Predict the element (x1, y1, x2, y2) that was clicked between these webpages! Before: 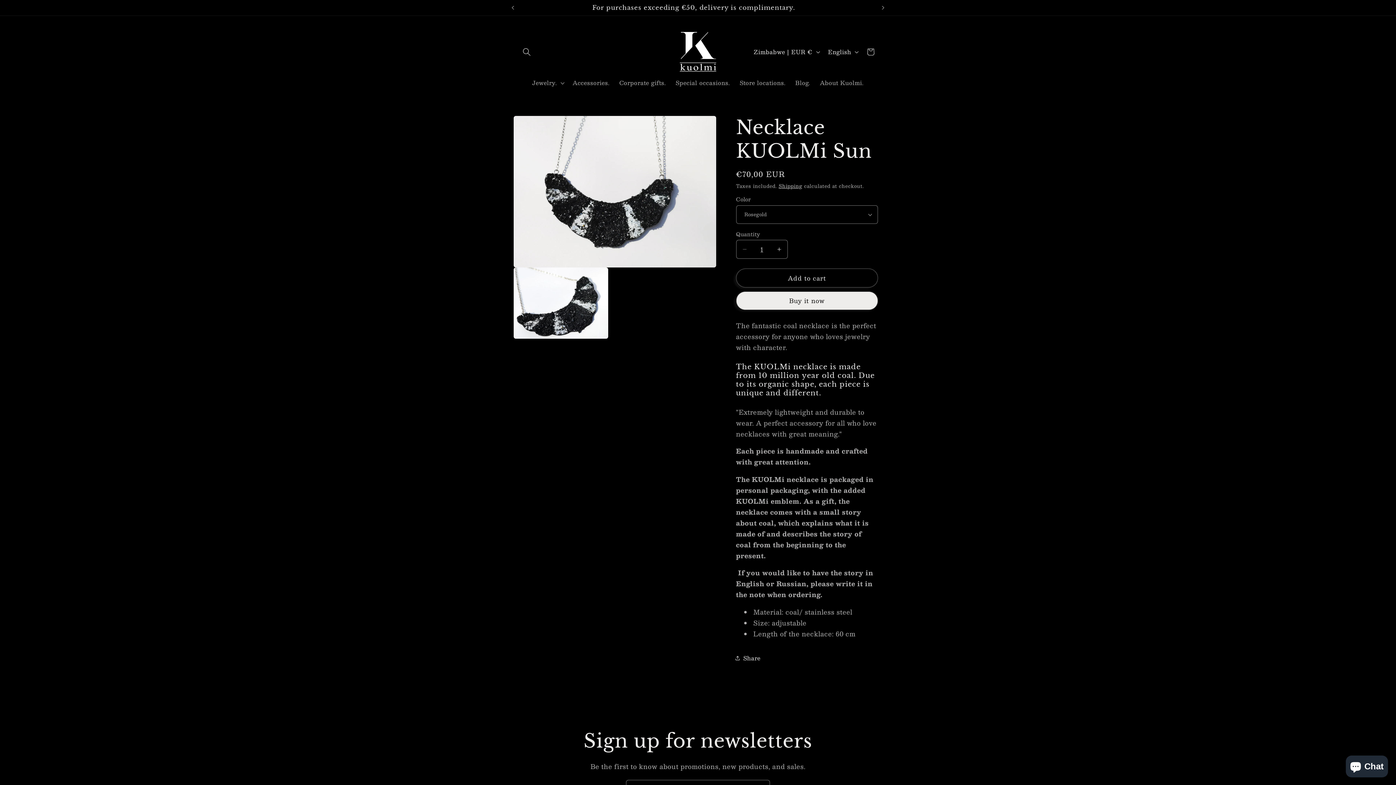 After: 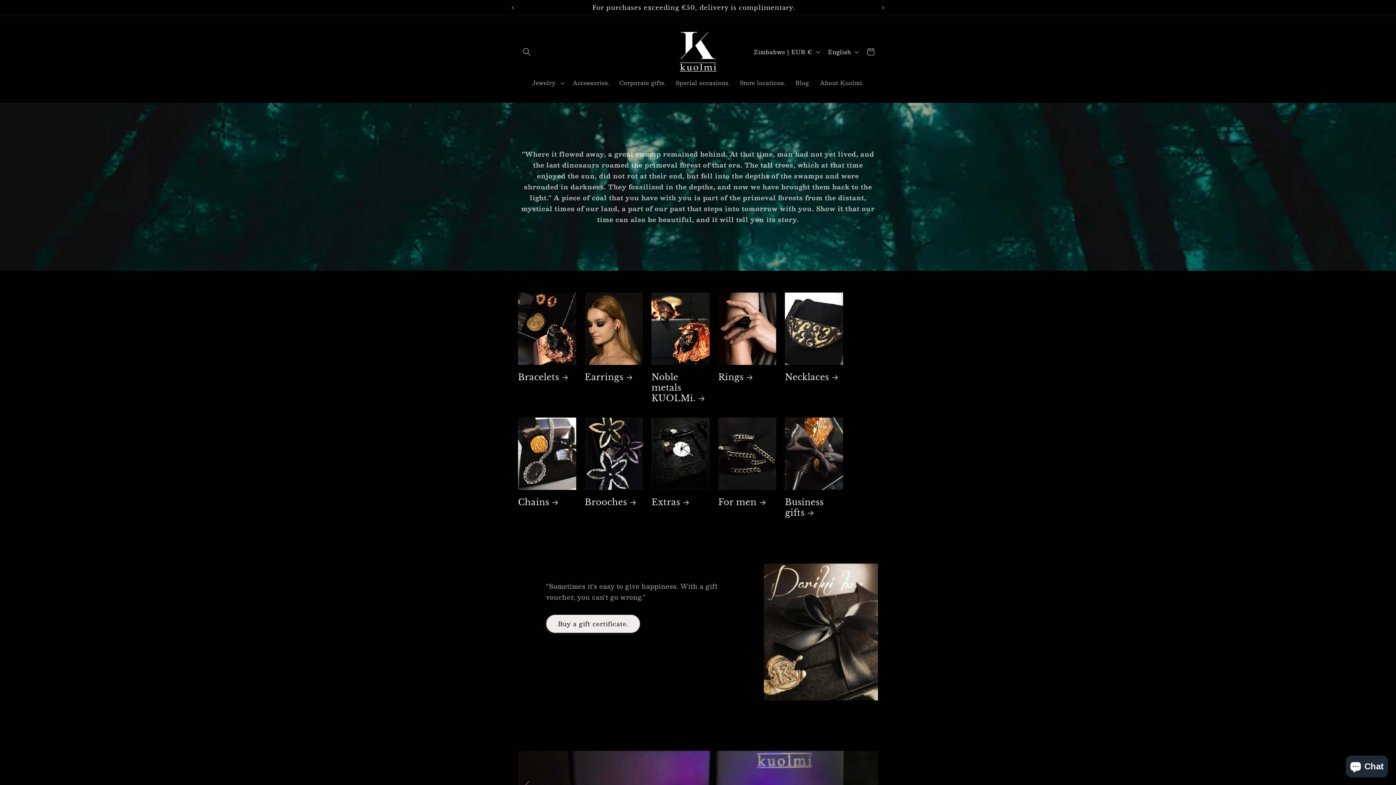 Action: bbox: (677, 29, 719, 74)